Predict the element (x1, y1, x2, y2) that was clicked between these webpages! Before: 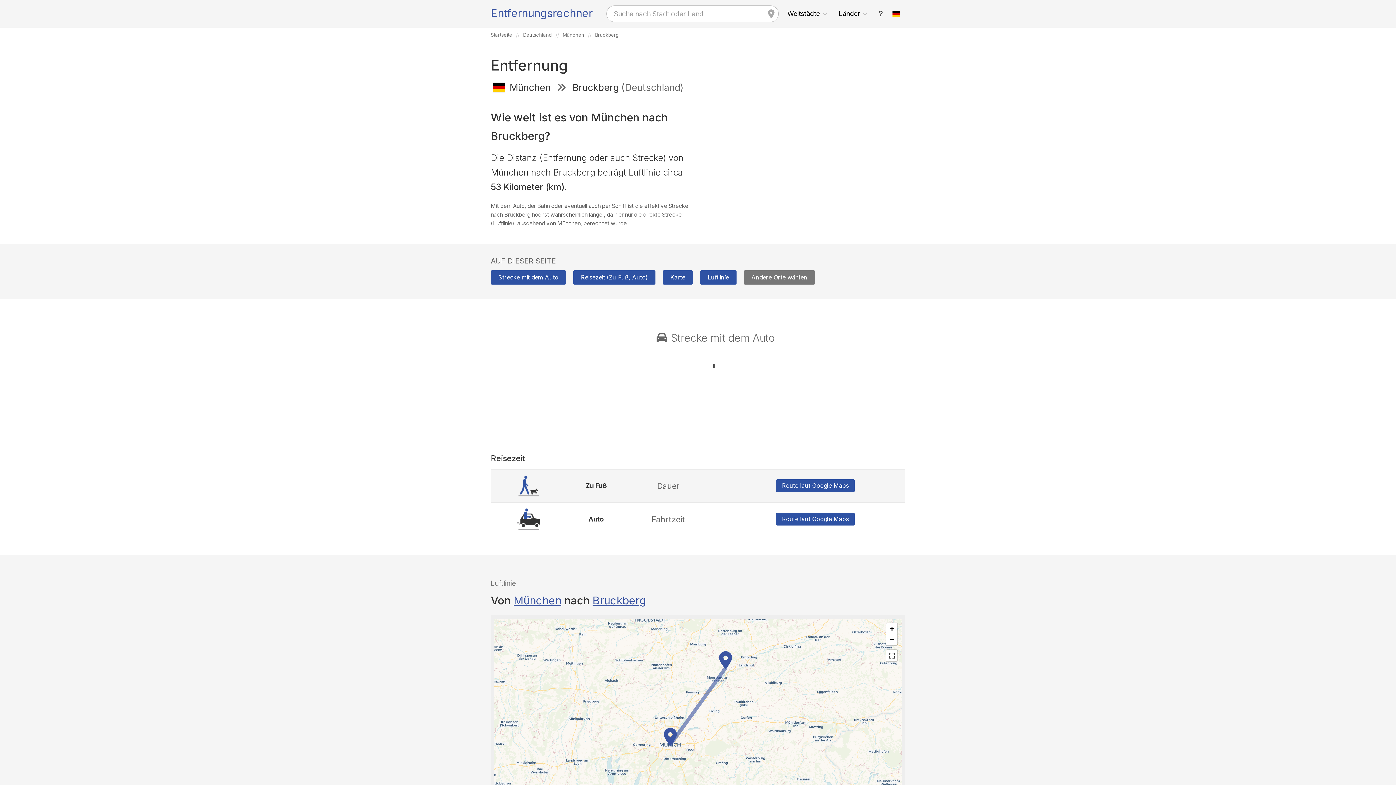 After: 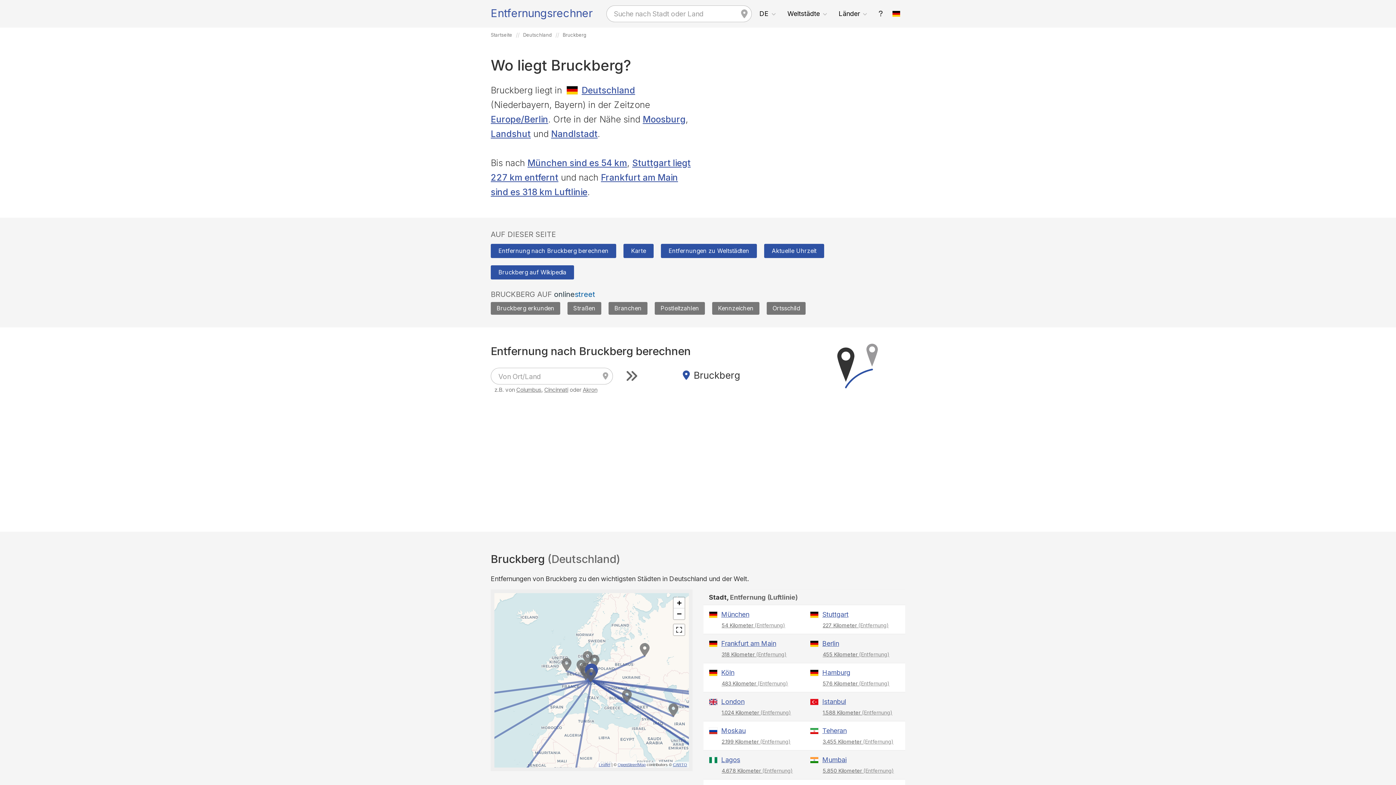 Action: label: Bruckberg bbox: (595, 32, 618, 37)